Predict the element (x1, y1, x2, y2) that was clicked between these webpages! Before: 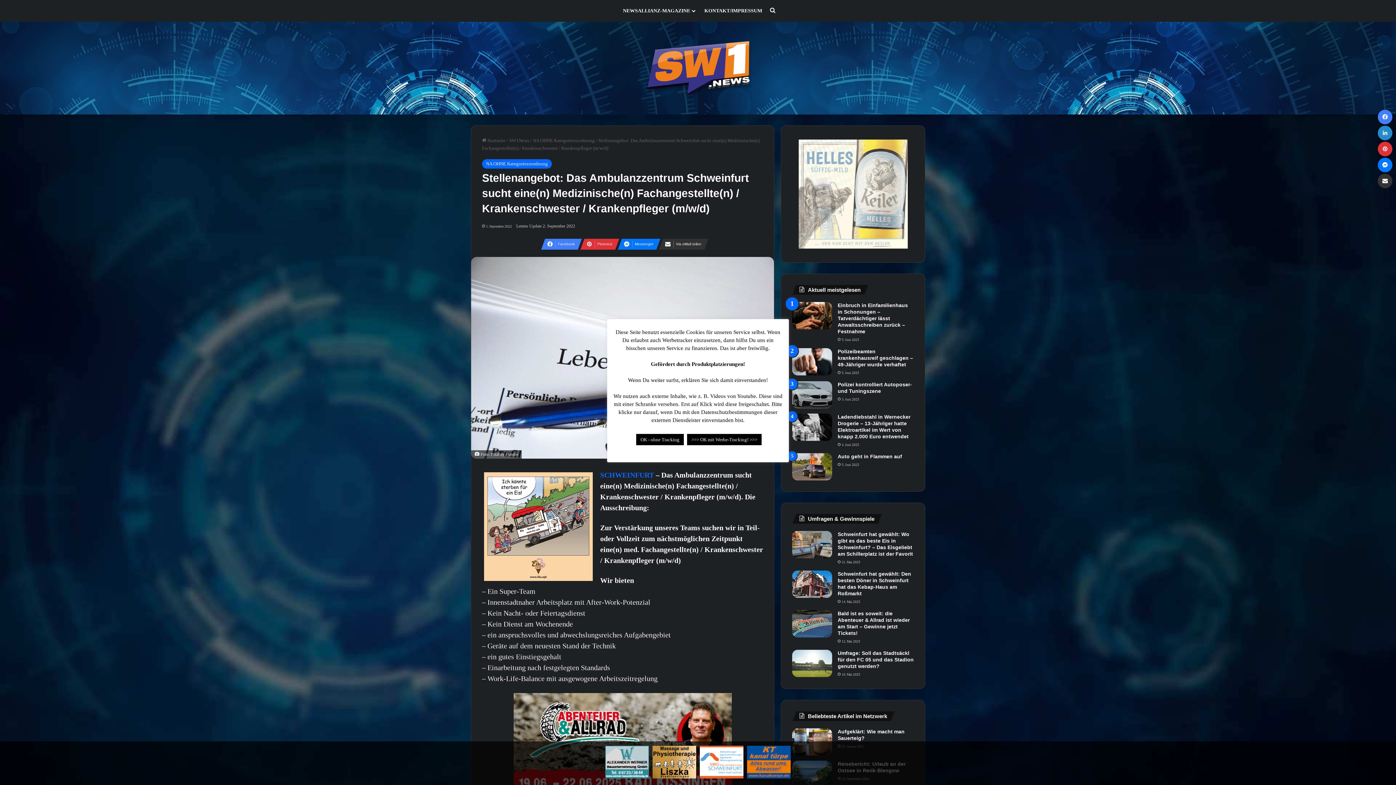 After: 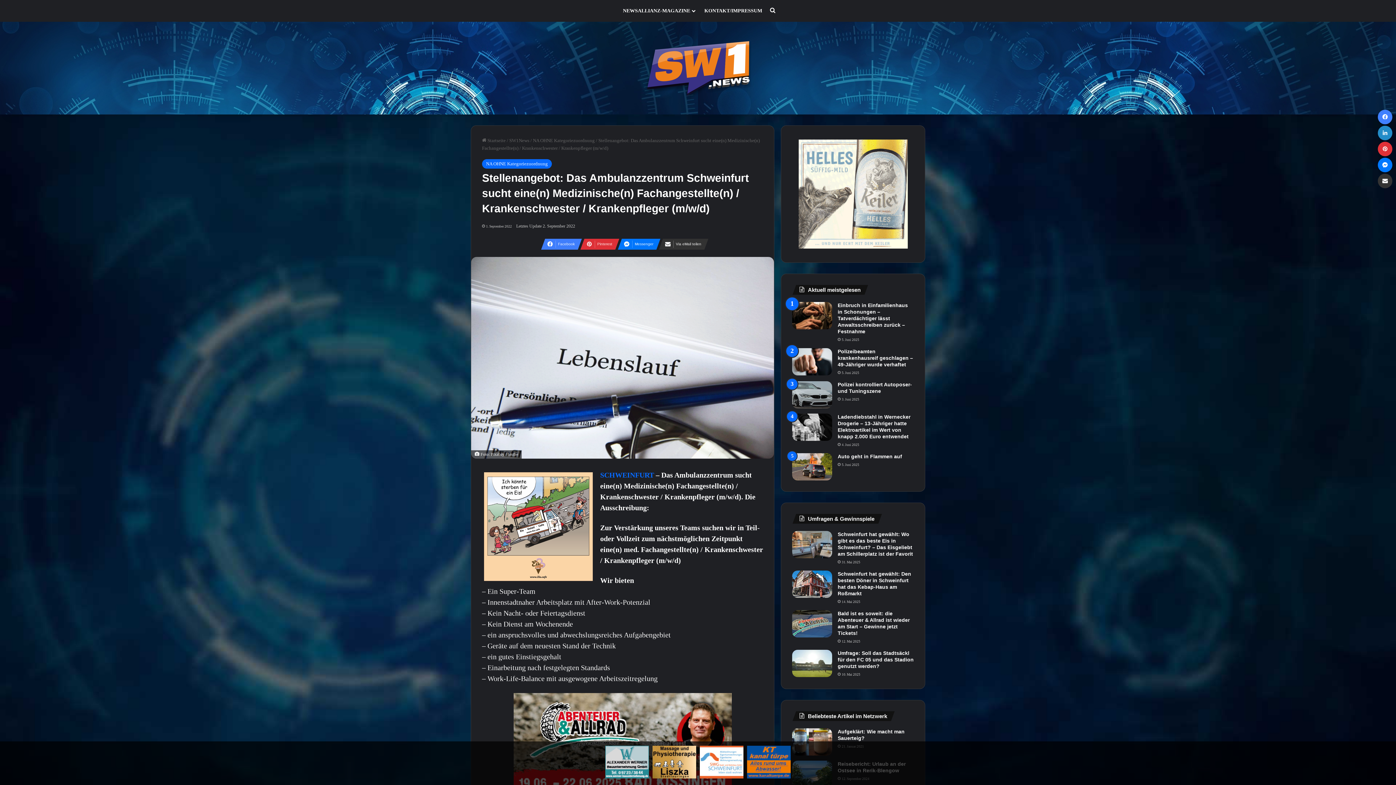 Action: bbox: (687, 434, 761, 445) label: >>> OK mit Werbe-Tracking! >>>